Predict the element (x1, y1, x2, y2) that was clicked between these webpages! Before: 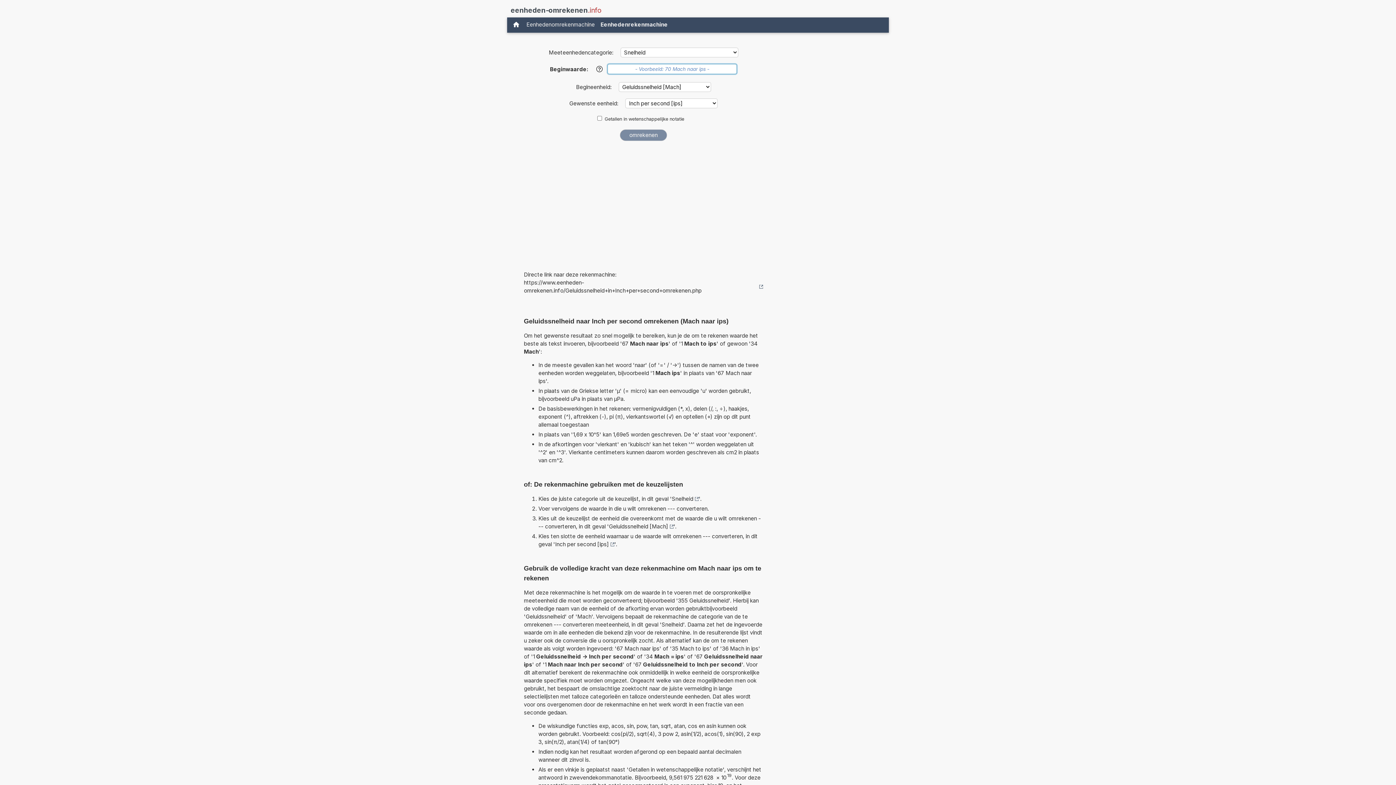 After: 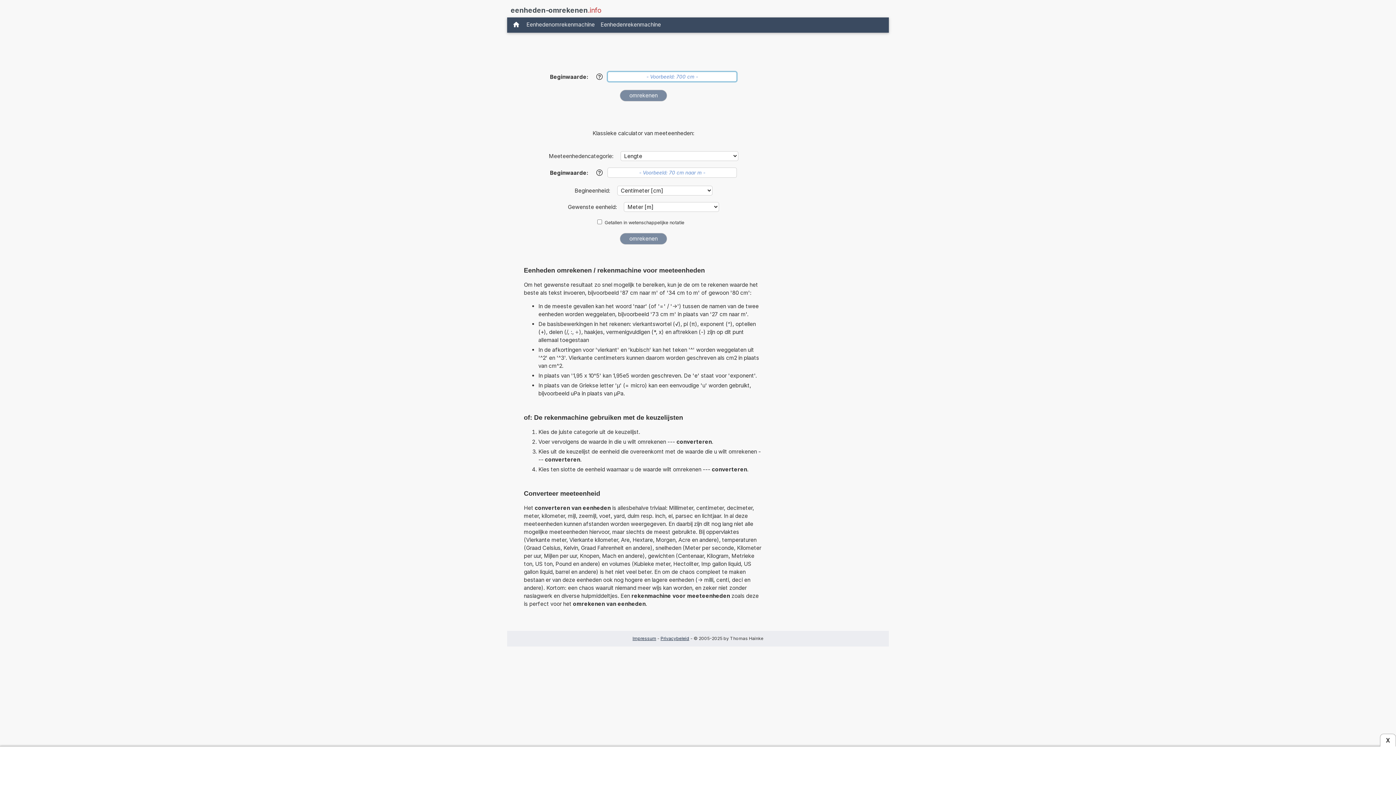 Action: bbox: (509, 19, 523, 30)